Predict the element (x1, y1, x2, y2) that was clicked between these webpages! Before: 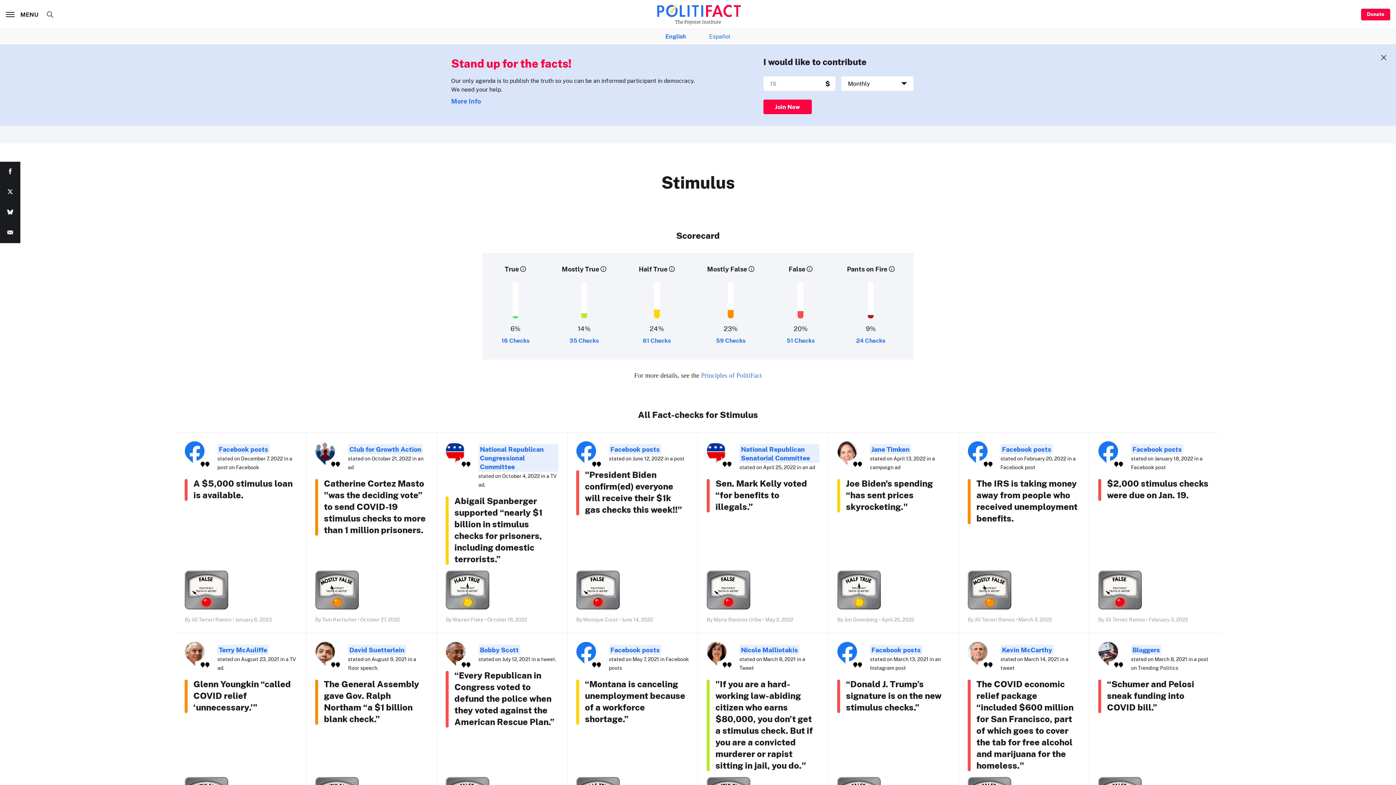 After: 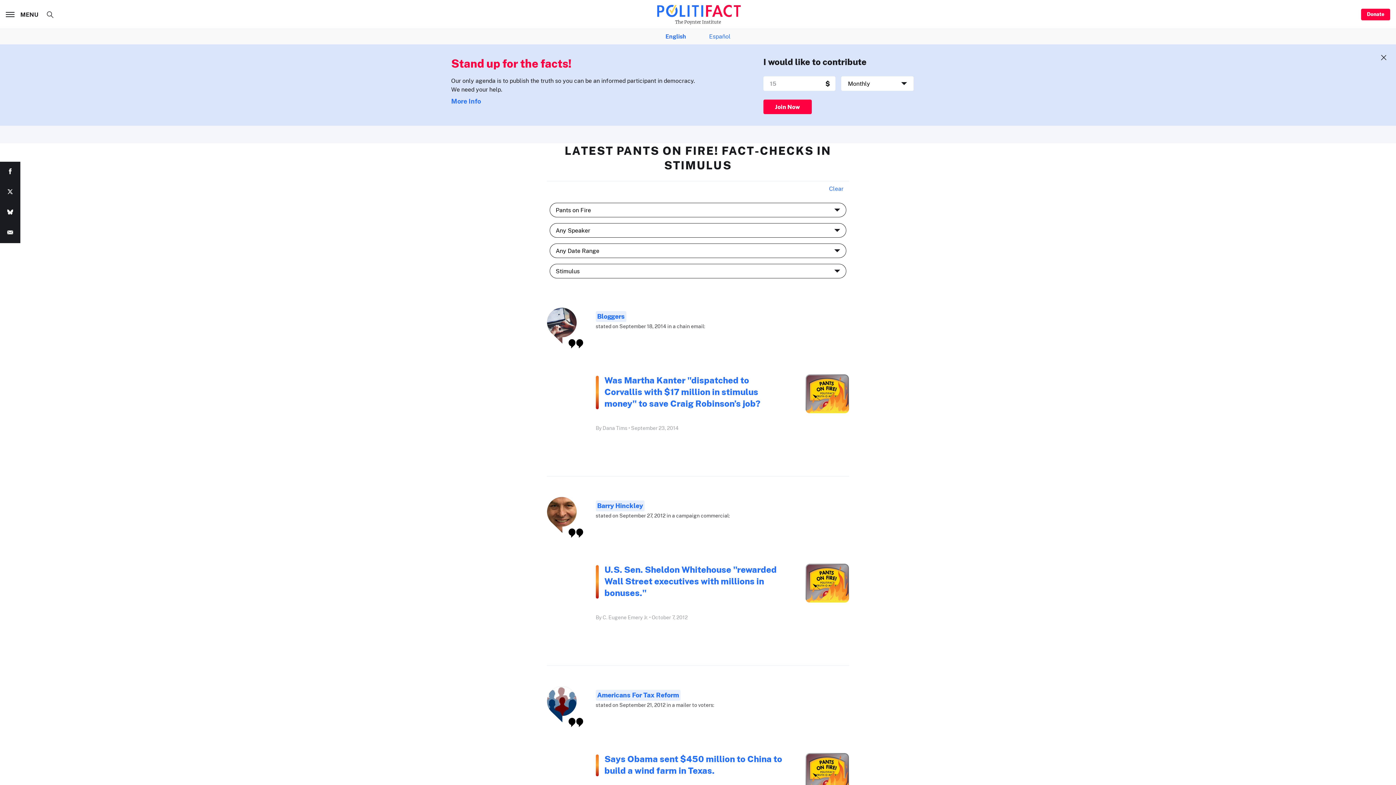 Action: label: 24 Checks bbox: (856, 337, 885, 345)